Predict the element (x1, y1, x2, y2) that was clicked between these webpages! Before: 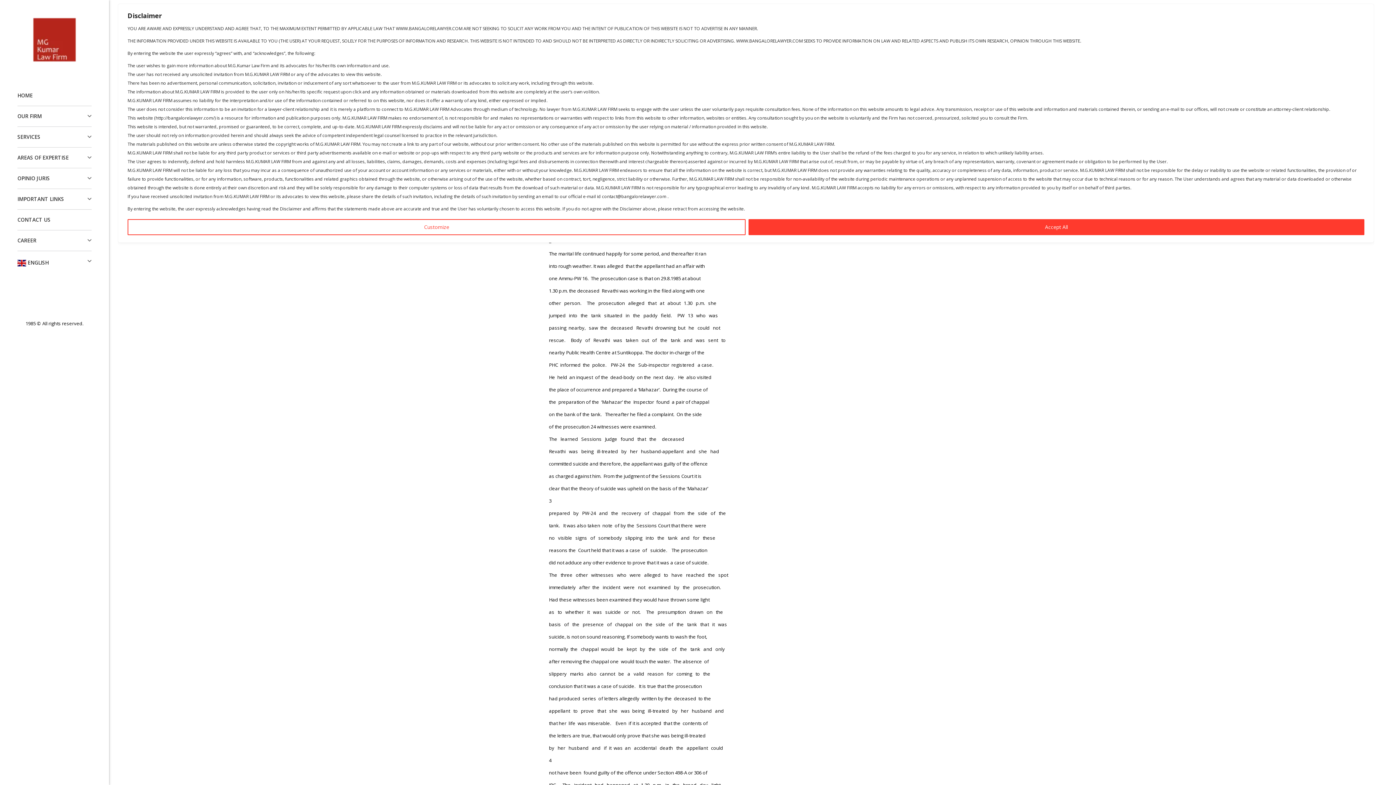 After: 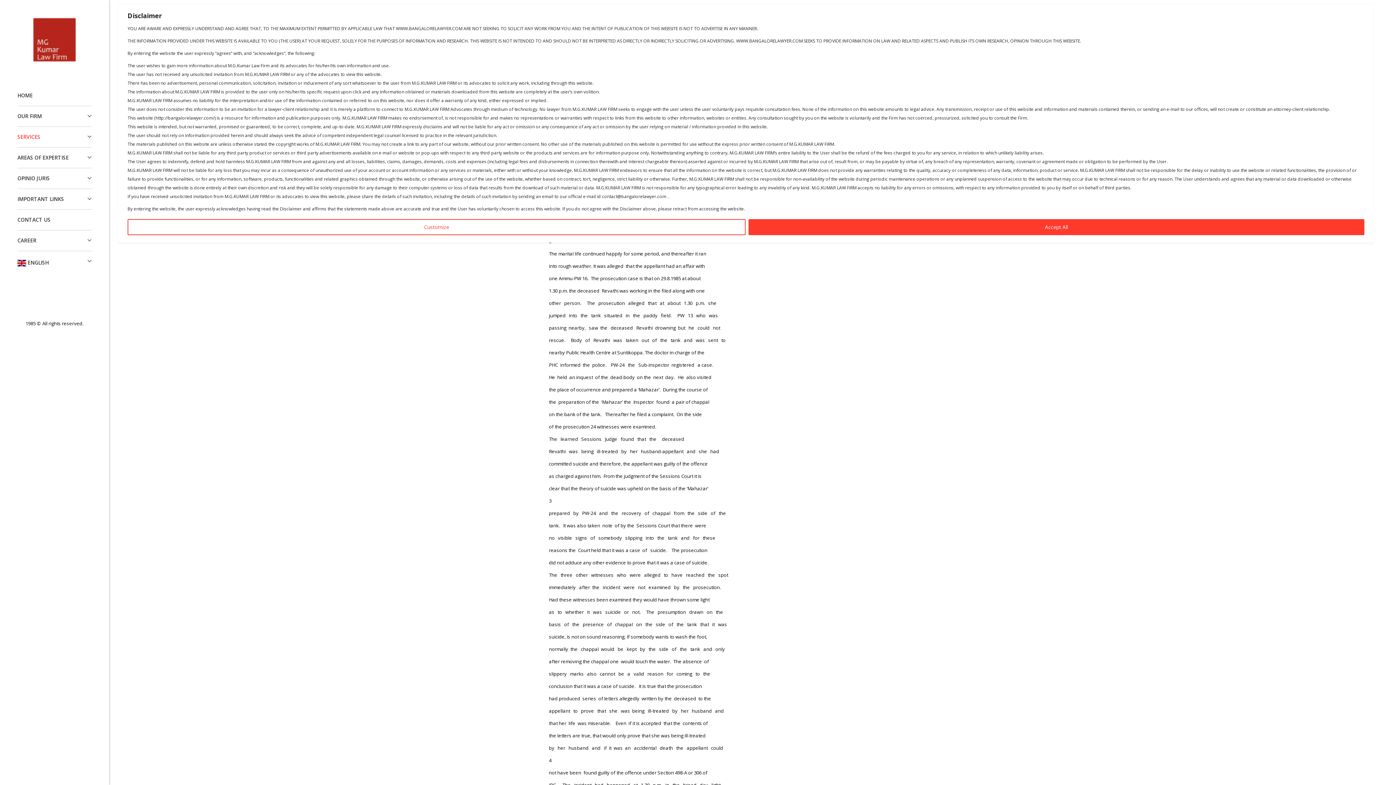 Action: label: SERVICES bbox: (17, 126, 91, 147)